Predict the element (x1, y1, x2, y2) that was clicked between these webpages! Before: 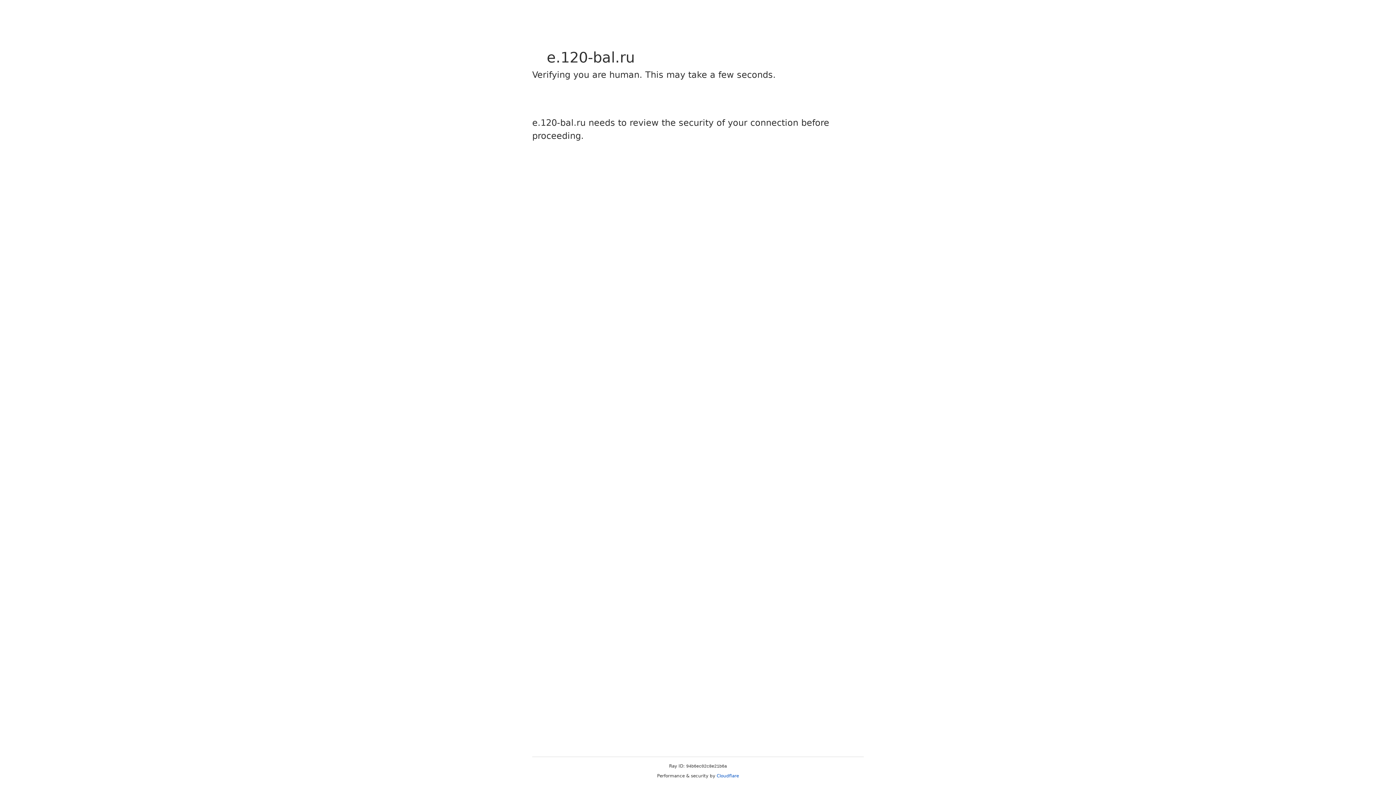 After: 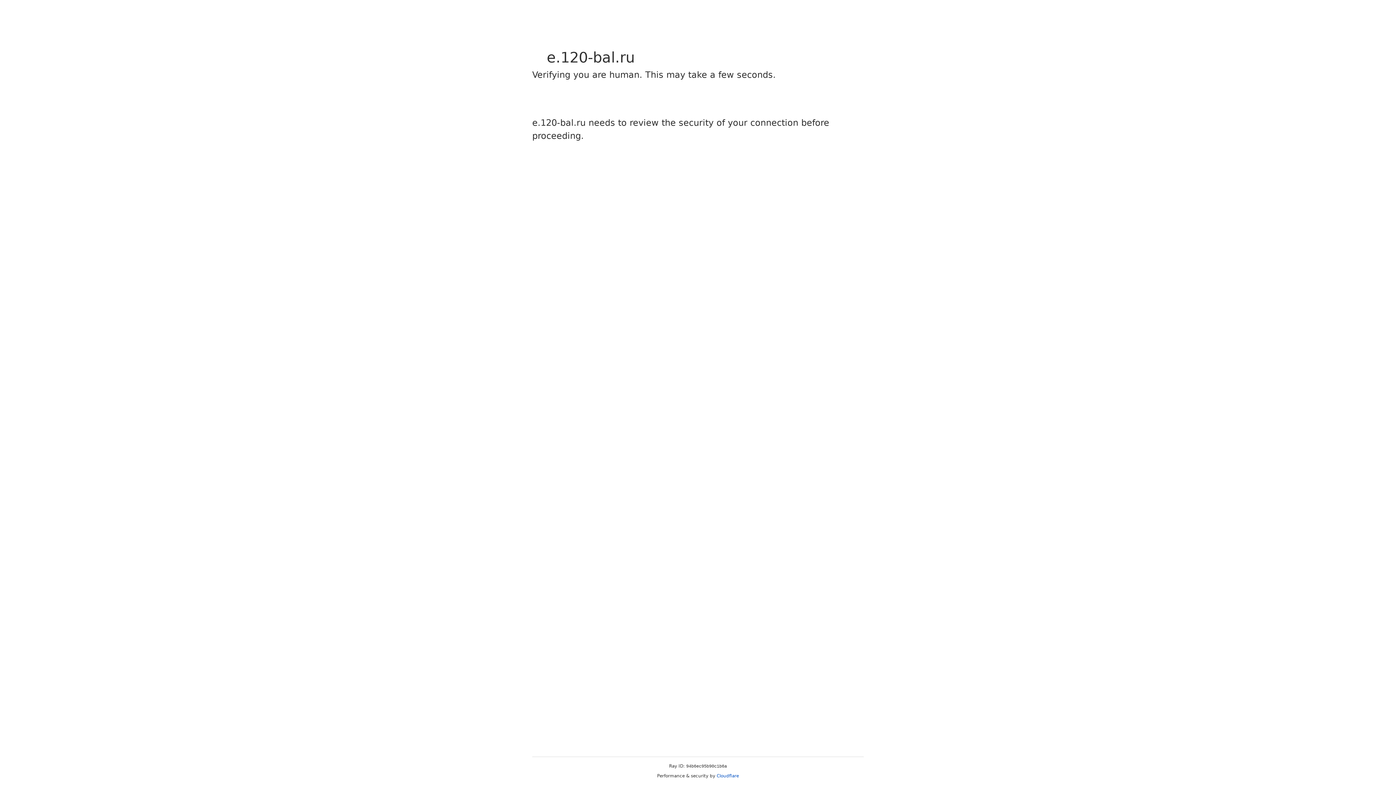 Action: label: Cloudflare bbox: (716, 773, 739, 778)